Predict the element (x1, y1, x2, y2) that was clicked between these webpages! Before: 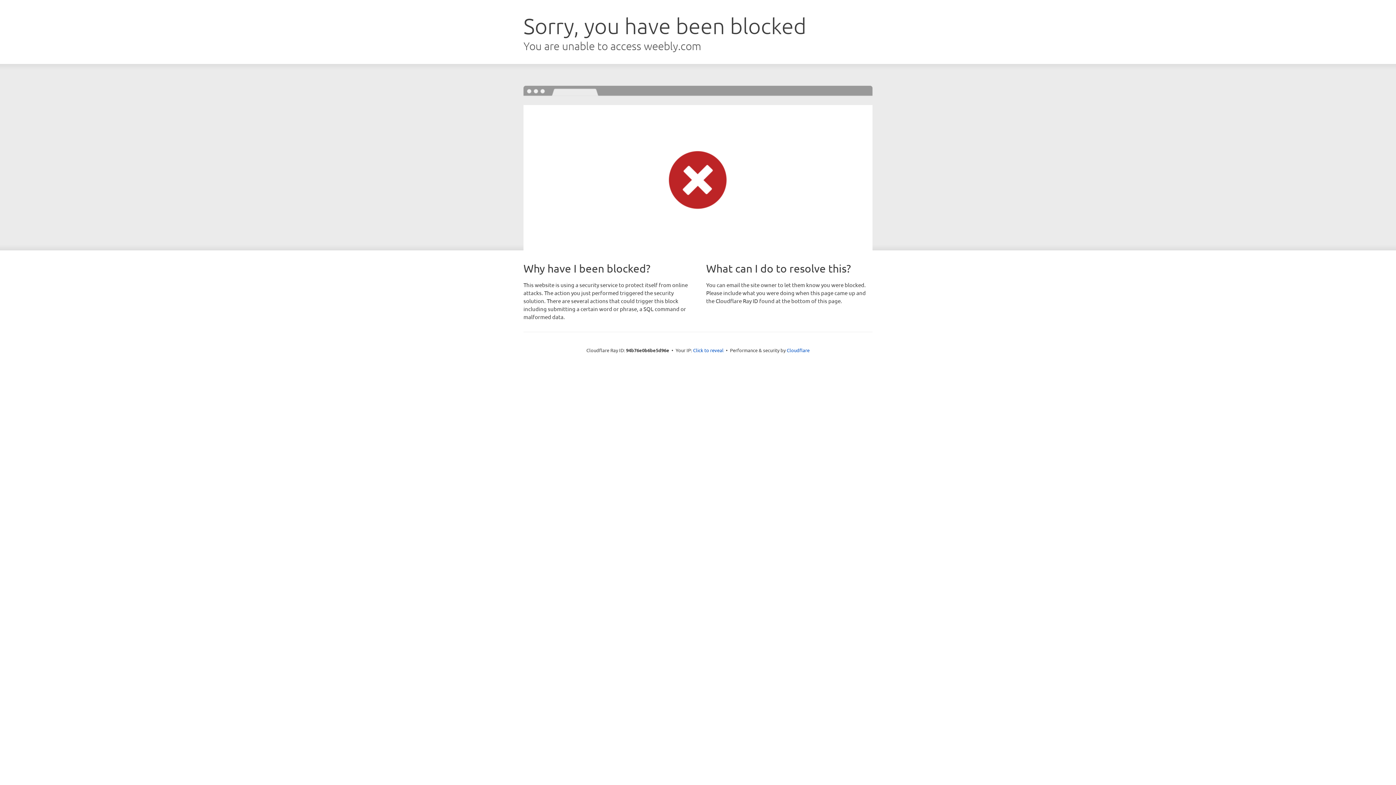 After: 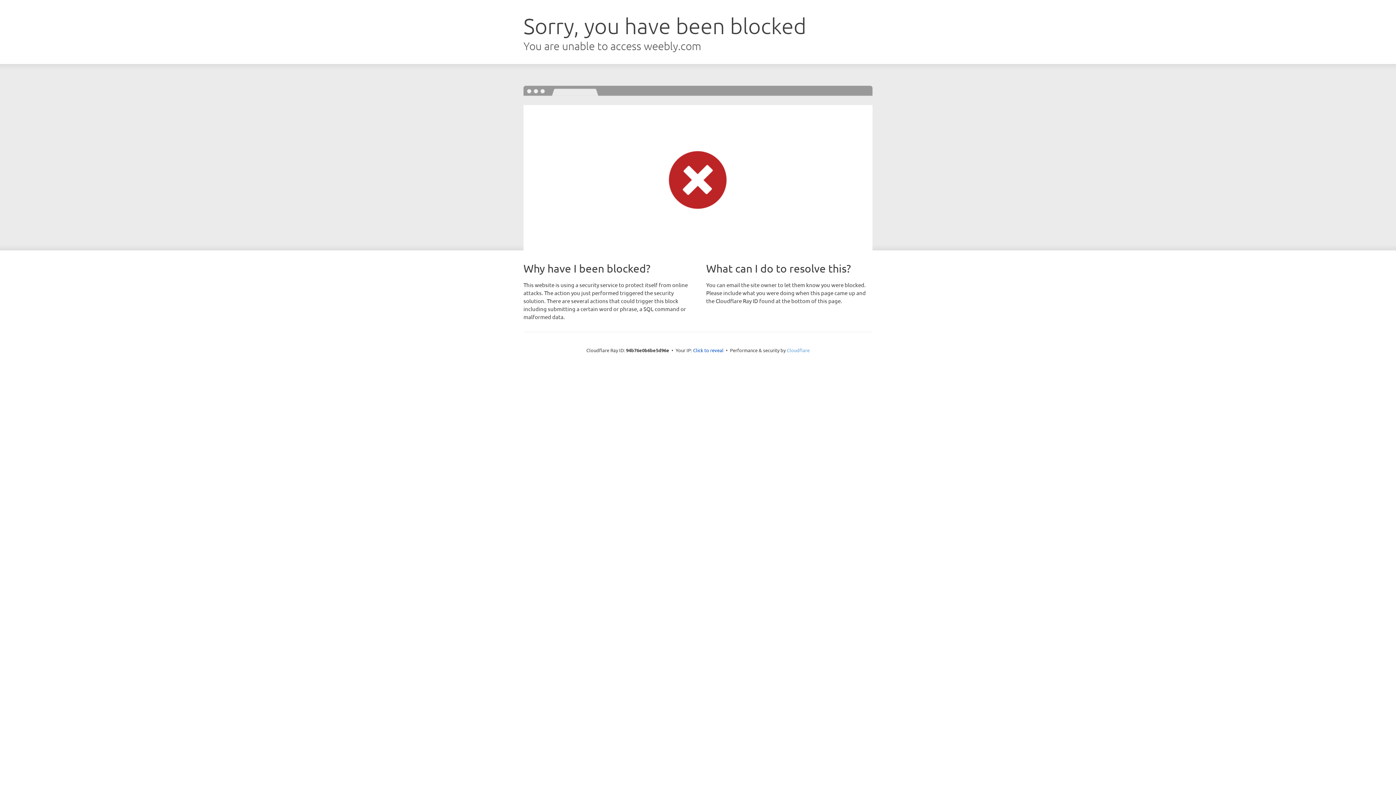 Action: label: Cloudflare bbox: (786, 347, 809, 353)